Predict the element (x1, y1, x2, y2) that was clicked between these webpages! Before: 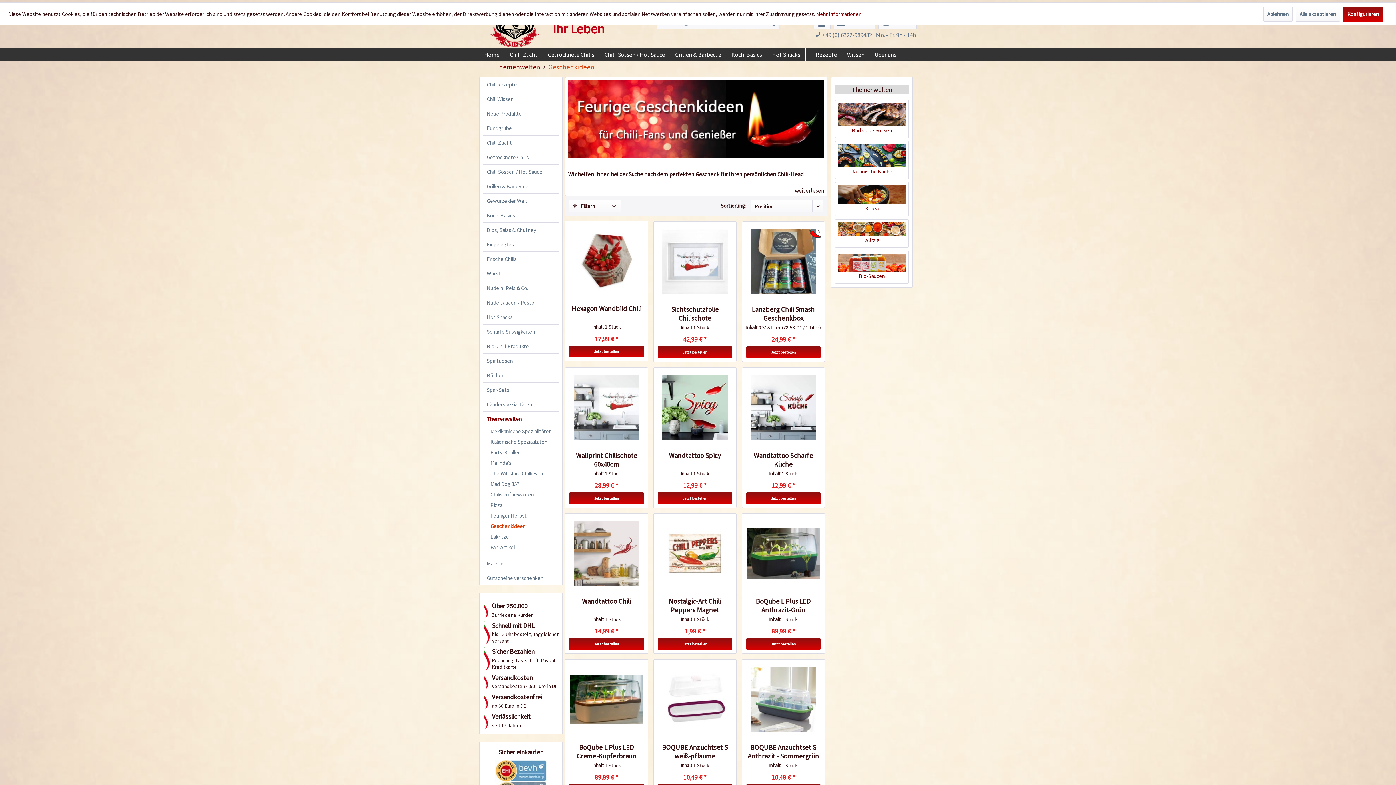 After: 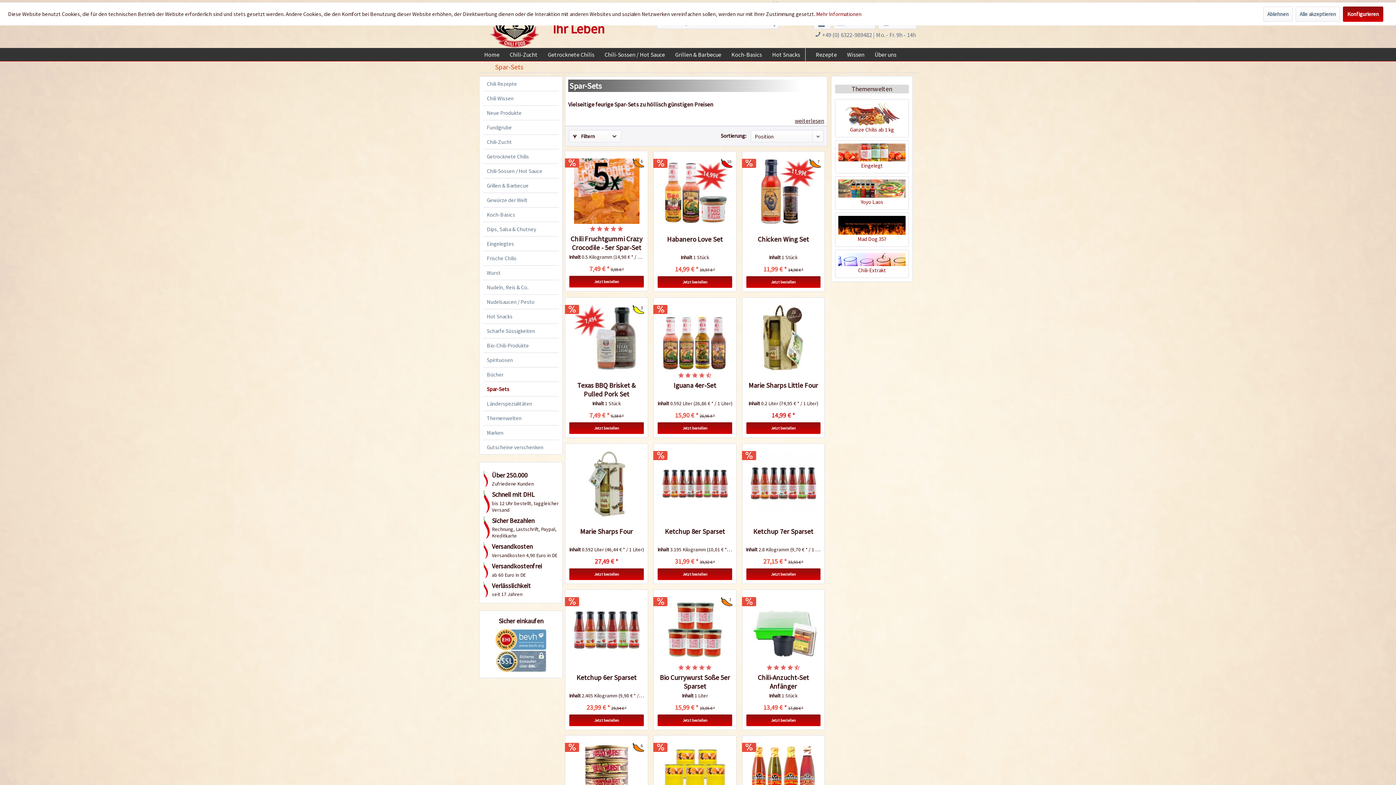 Action: bbox: (483, 382, 558, 397) label: Spar-Sets